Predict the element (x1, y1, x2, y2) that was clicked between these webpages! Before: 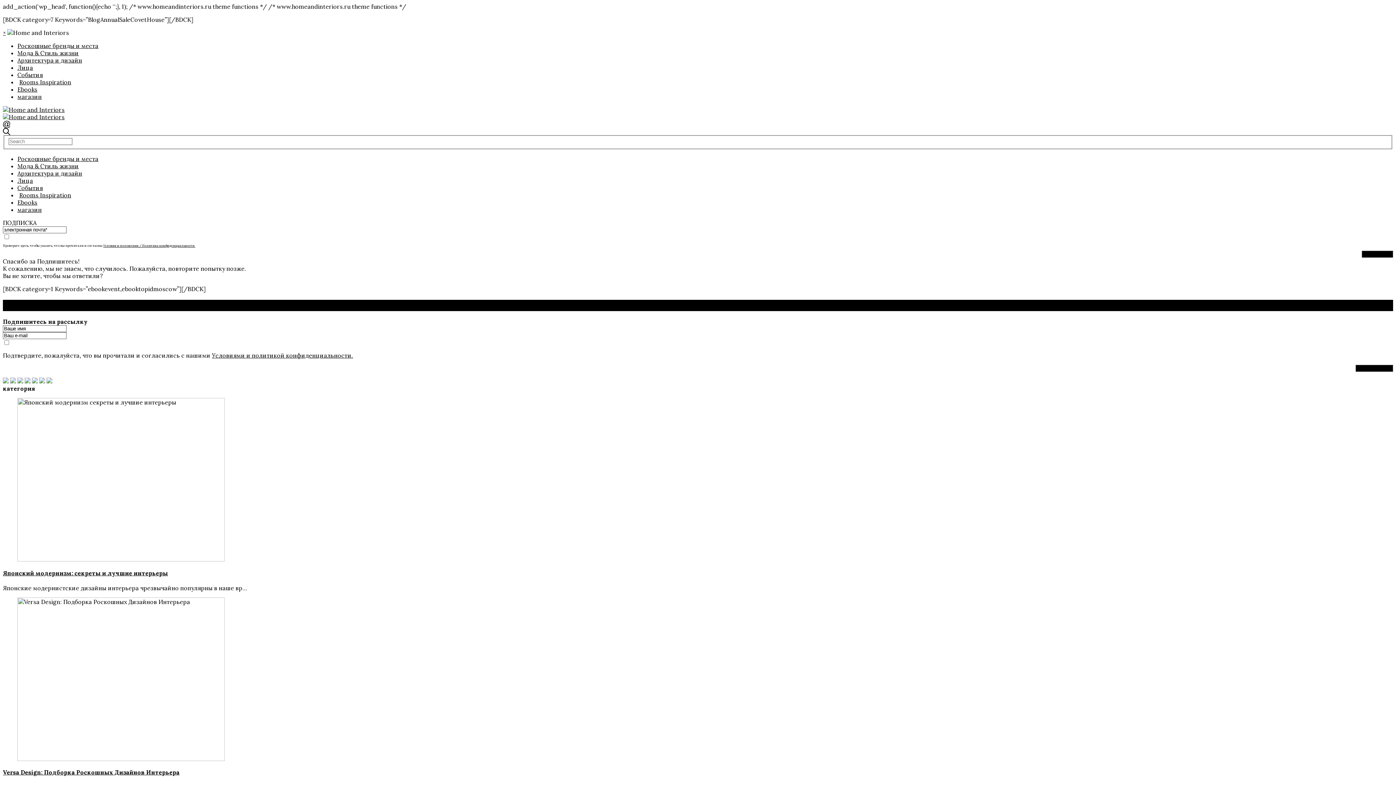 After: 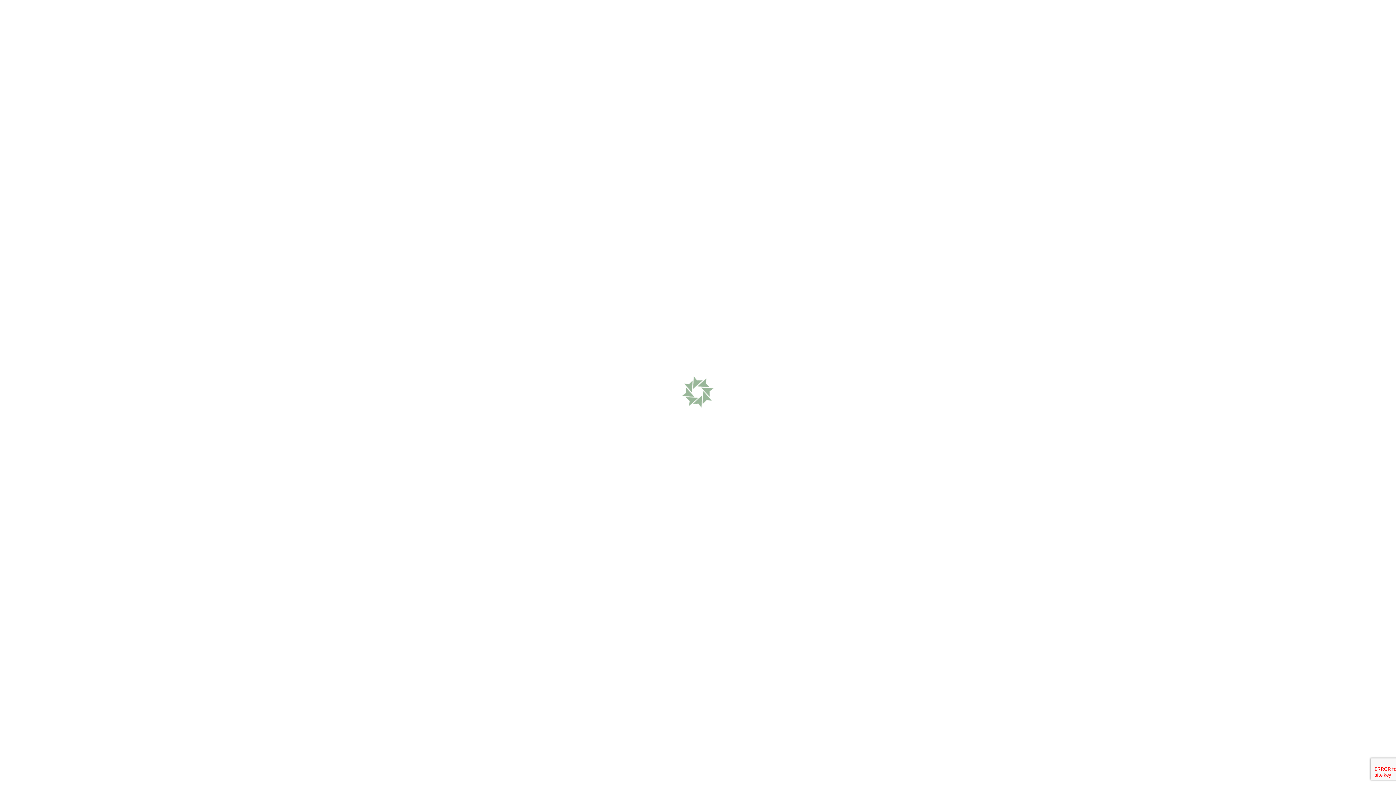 Action: label: Архитектура и дизайн bbox: (17, 169, 82, 176)